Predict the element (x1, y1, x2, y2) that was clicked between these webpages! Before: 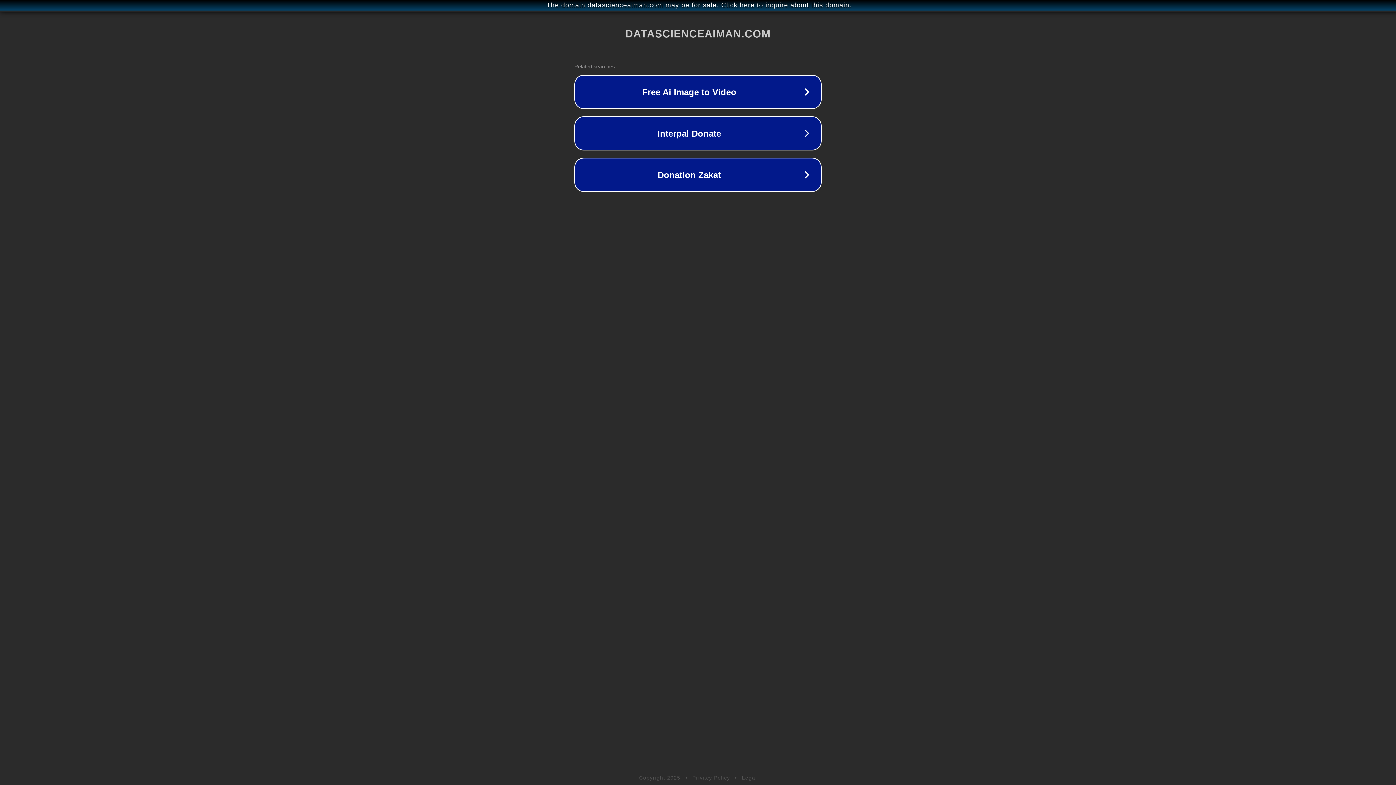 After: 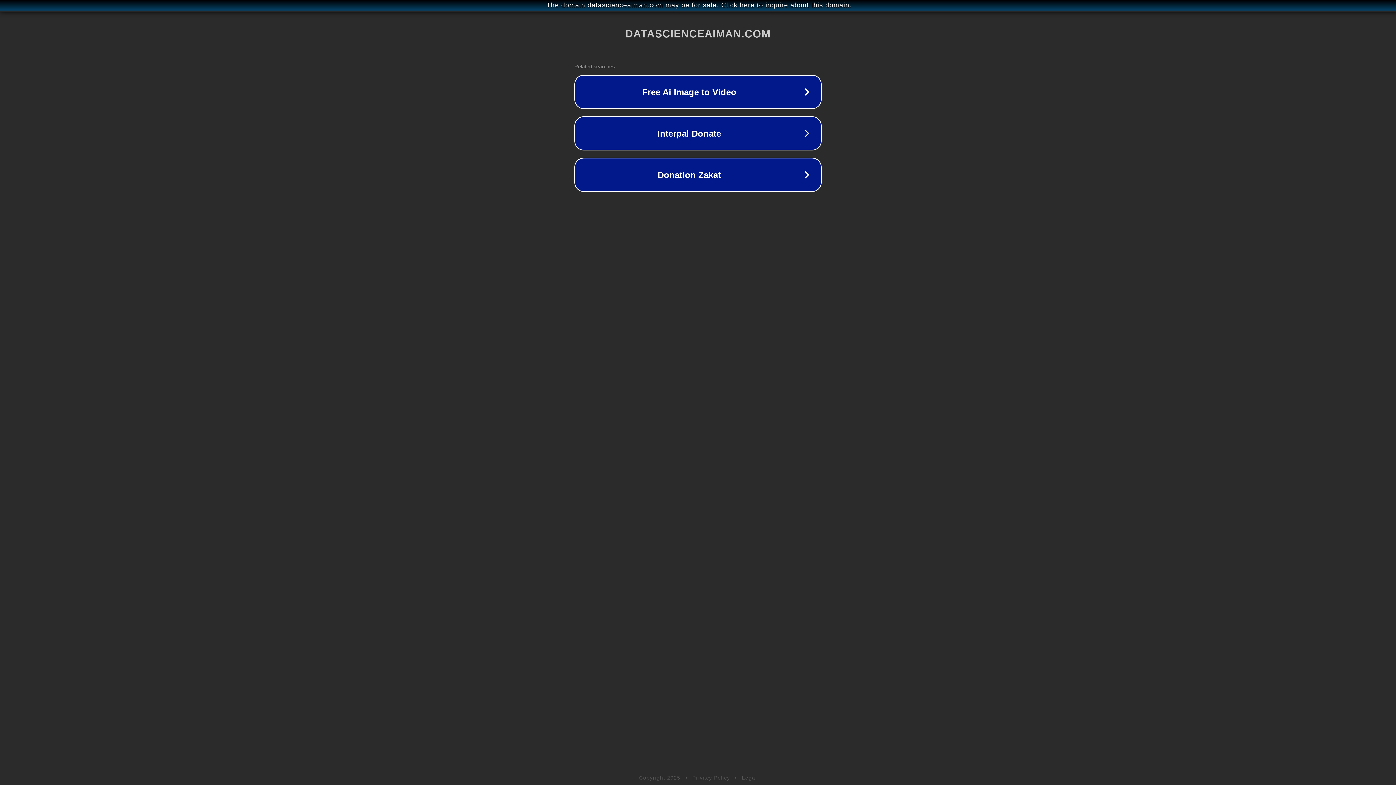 Action: label: Privacy Policy bbox: (692, 775, 730, 781)